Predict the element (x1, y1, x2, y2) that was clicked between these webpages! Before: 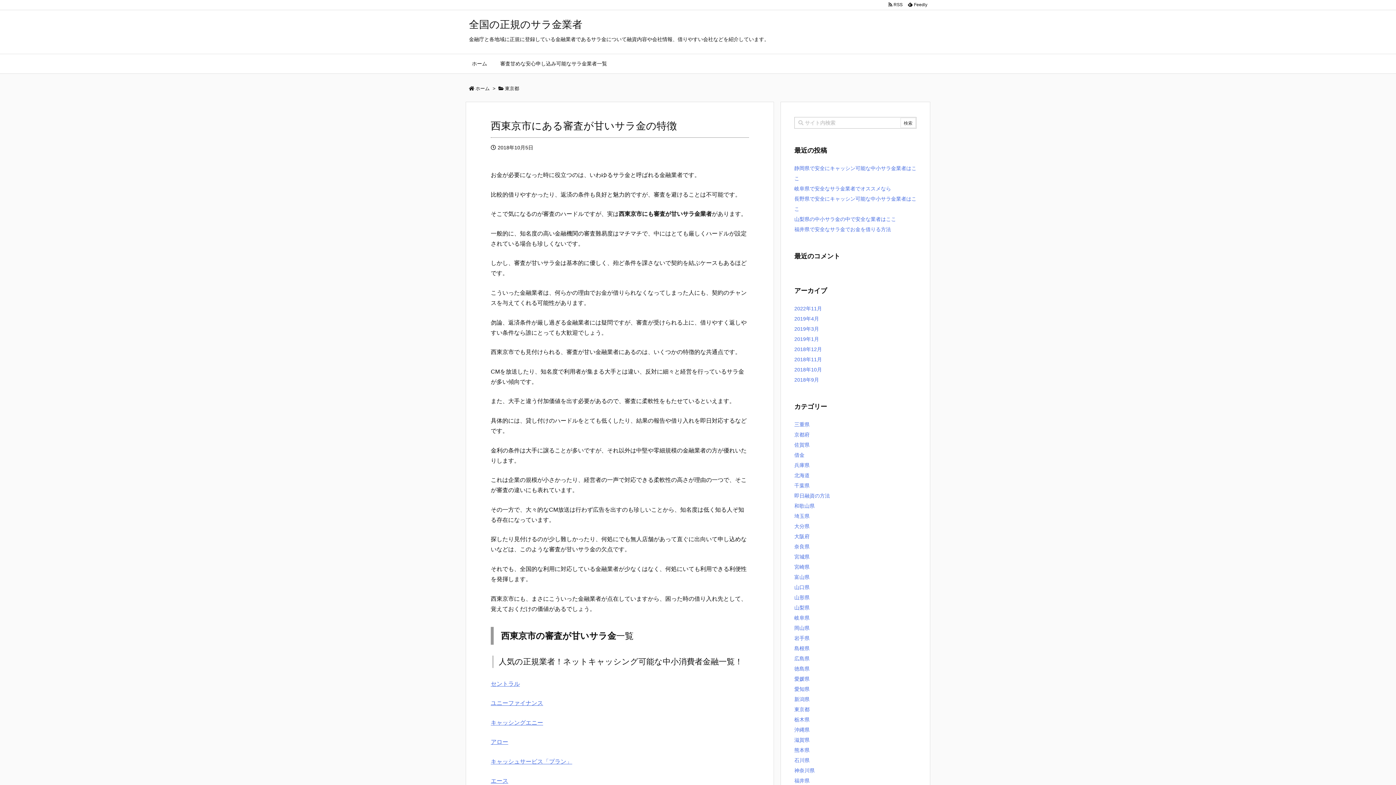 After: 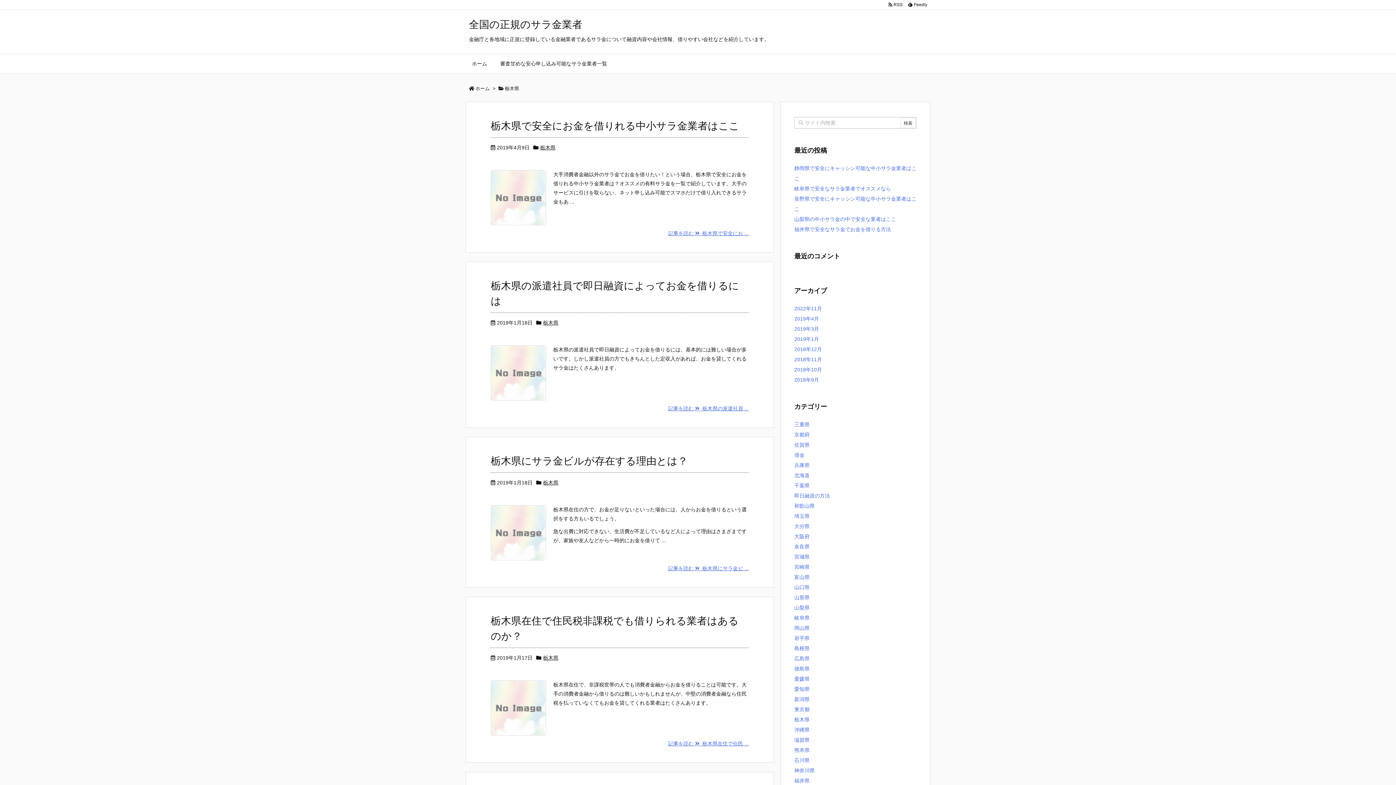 Action: label: 栃木県 bbox: (794, 717, 809, 722)